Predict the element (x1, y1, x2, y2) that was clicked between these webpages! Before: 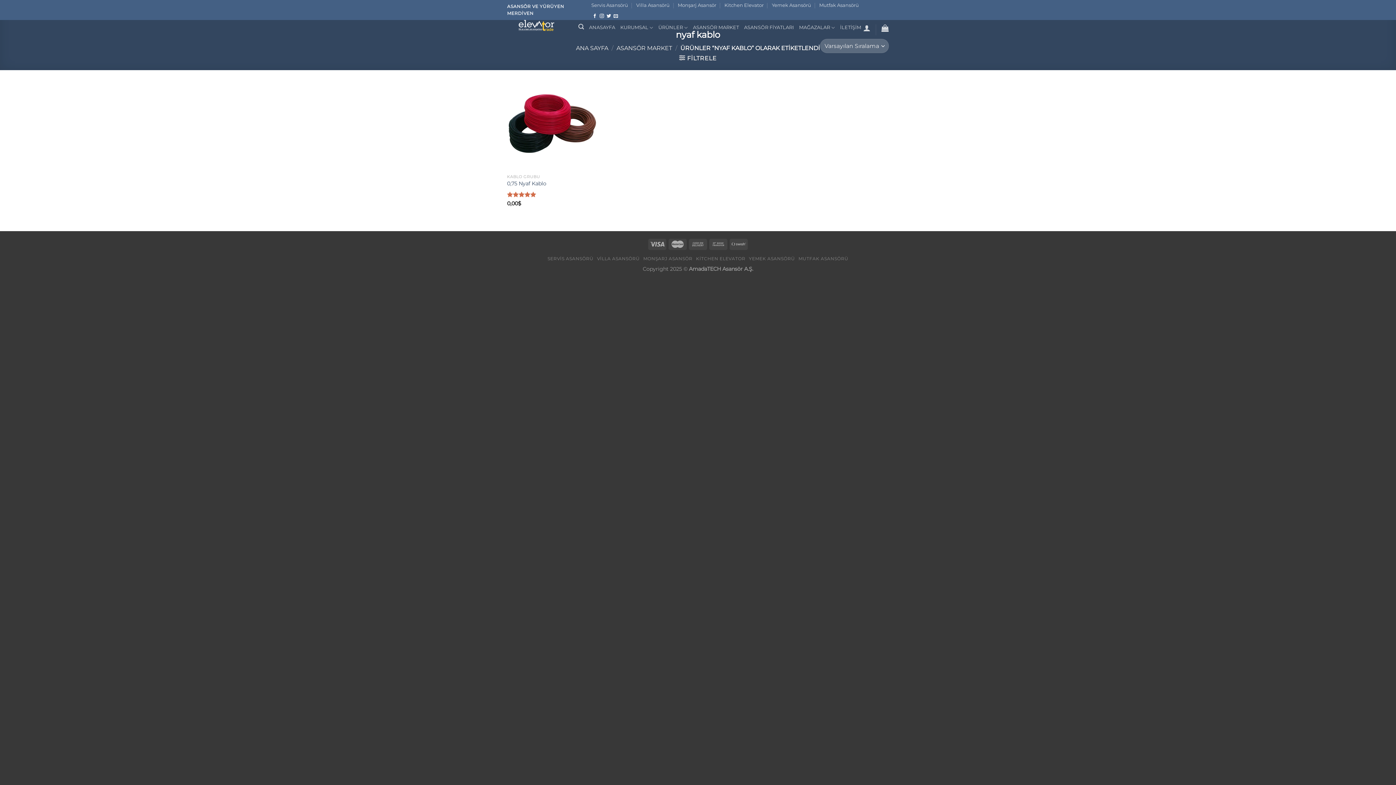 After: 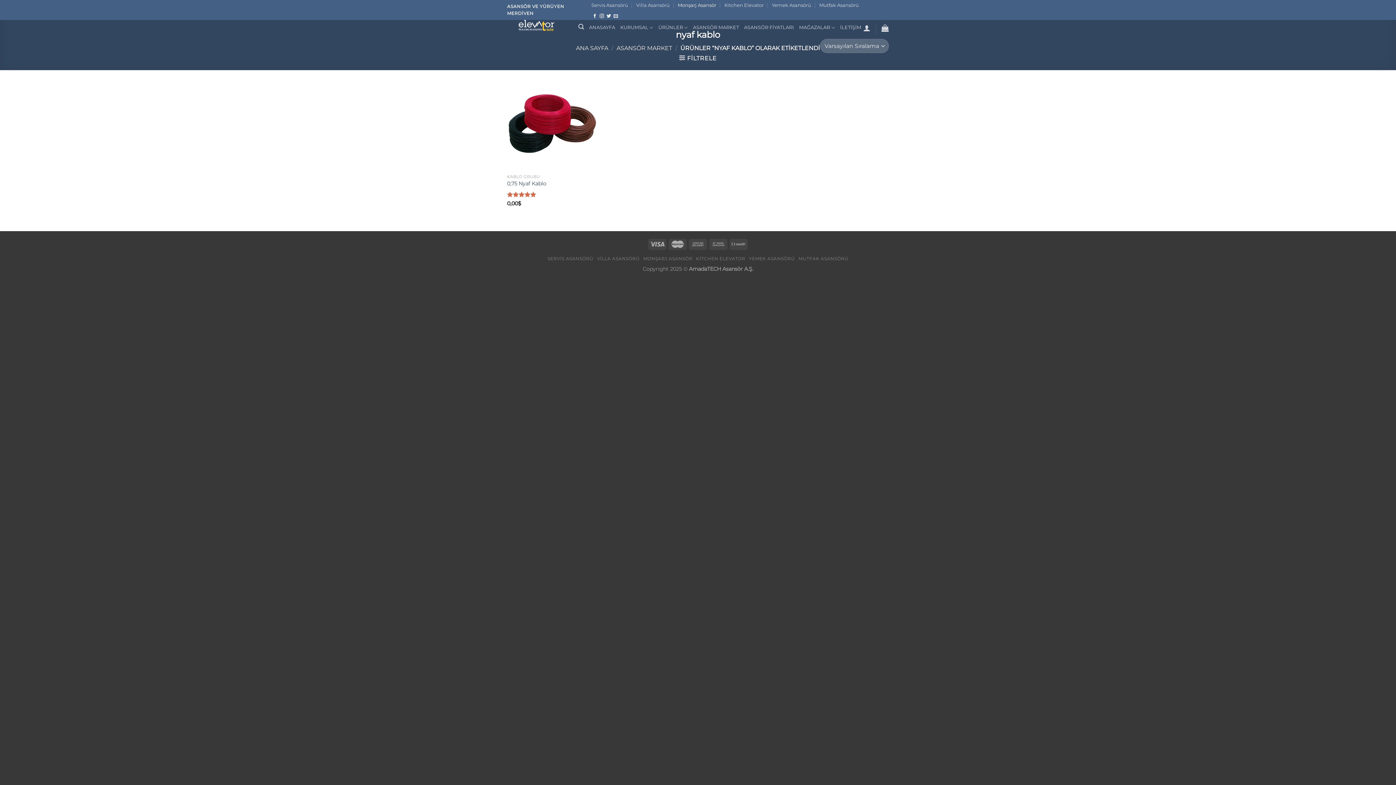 Action: label: Monşarj Asansör bbox: (677, 0, 716, 10)